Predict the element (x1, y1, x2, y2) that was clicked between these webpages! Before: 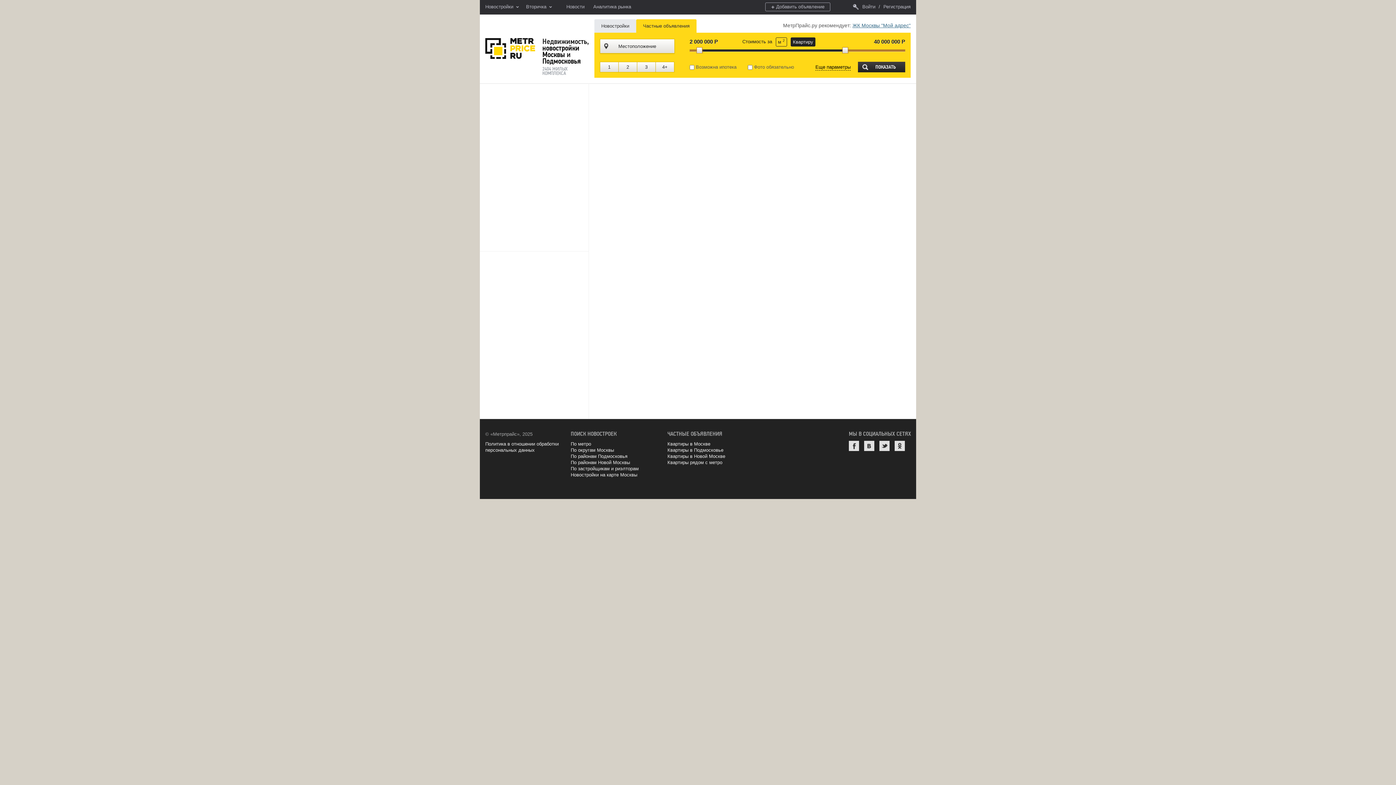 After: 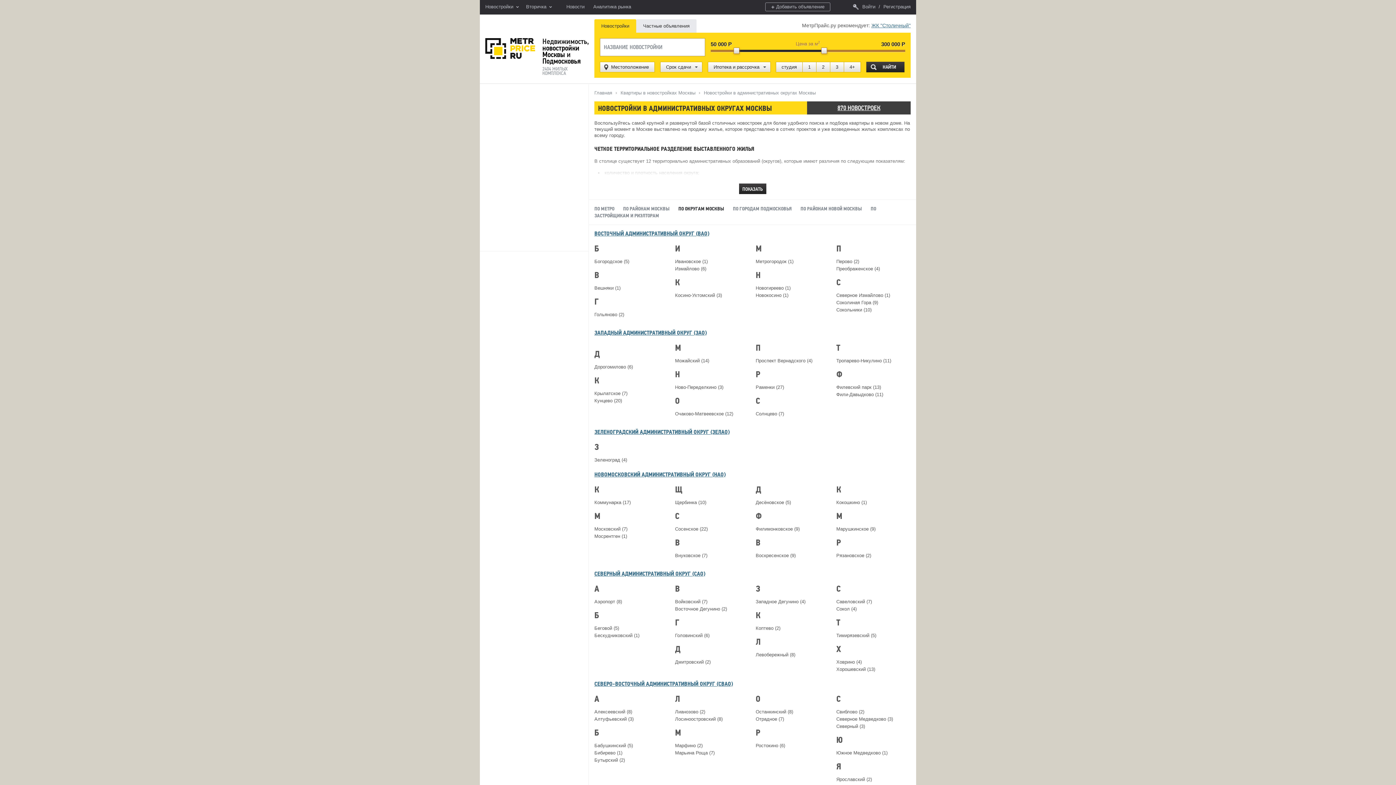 Action: label: По округам Москвы bbox: (570, 447, 614, 453)